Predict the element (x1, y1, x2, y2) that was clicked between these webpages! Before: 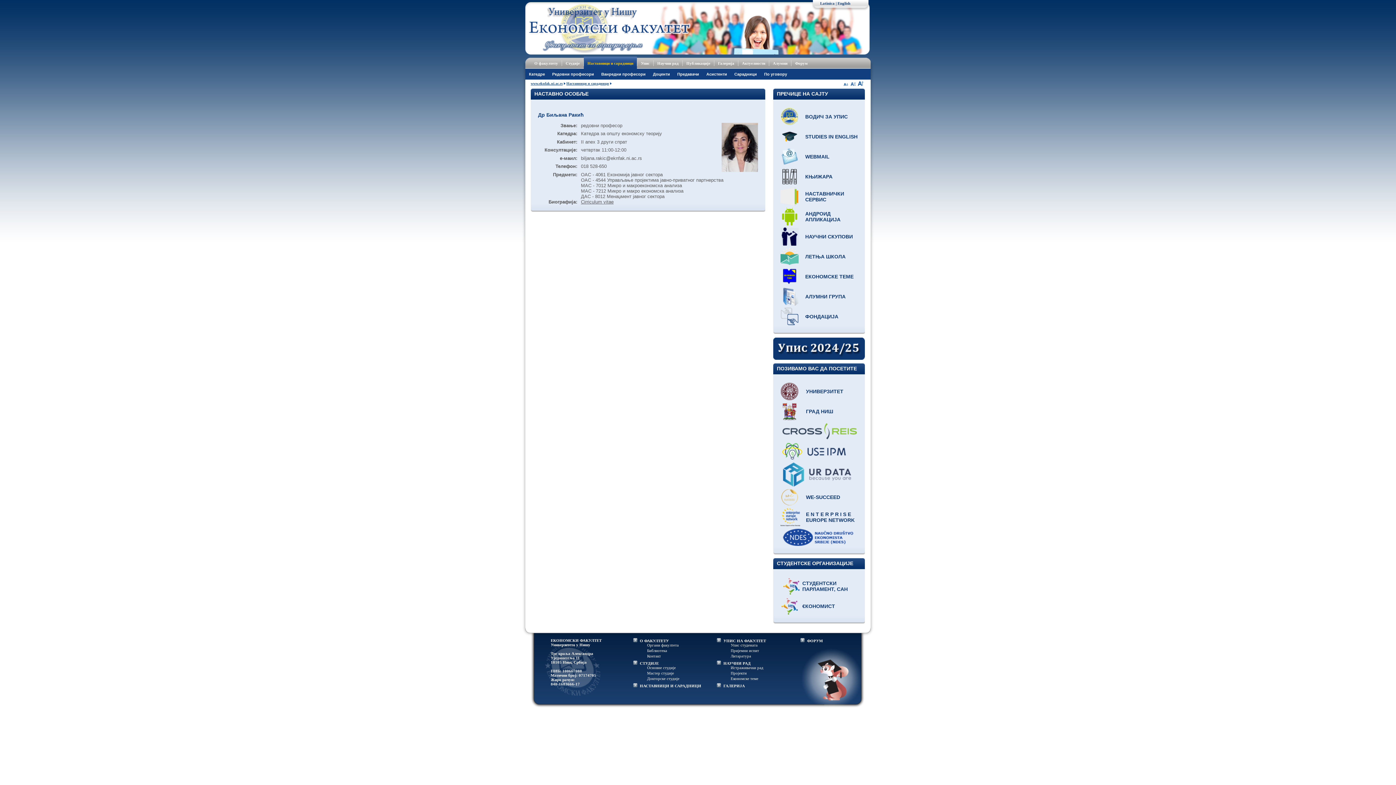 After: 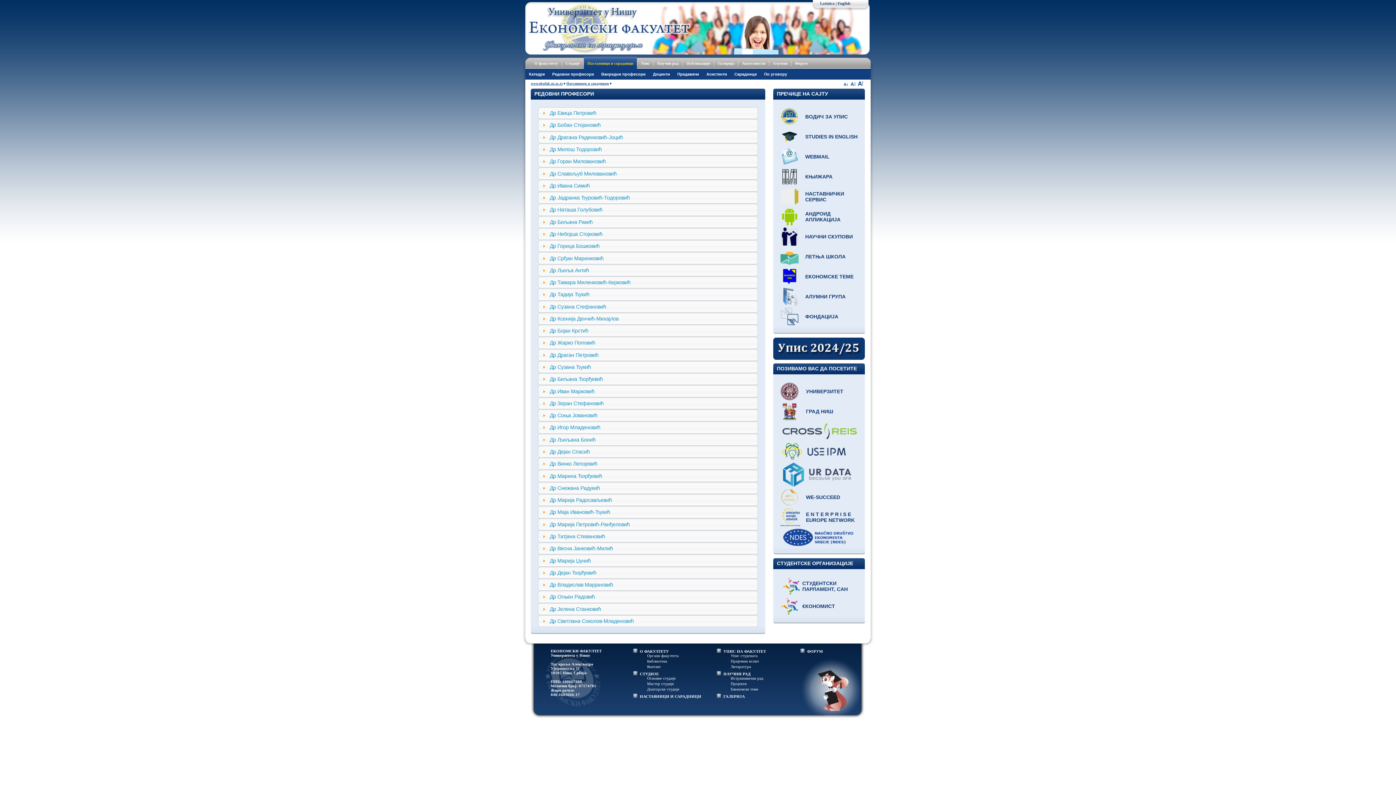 Action: label: Редовни професори bbox: (548, 68, 597, 79)